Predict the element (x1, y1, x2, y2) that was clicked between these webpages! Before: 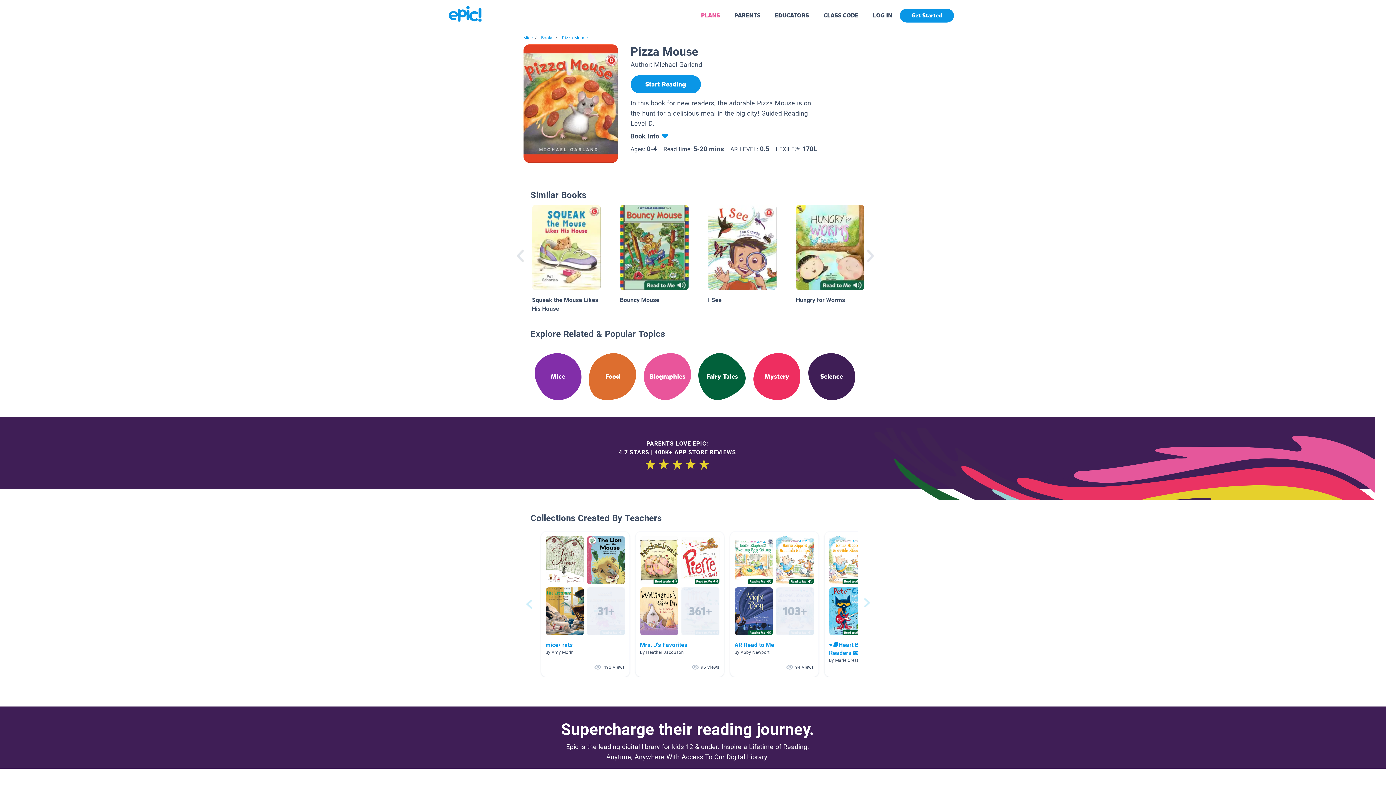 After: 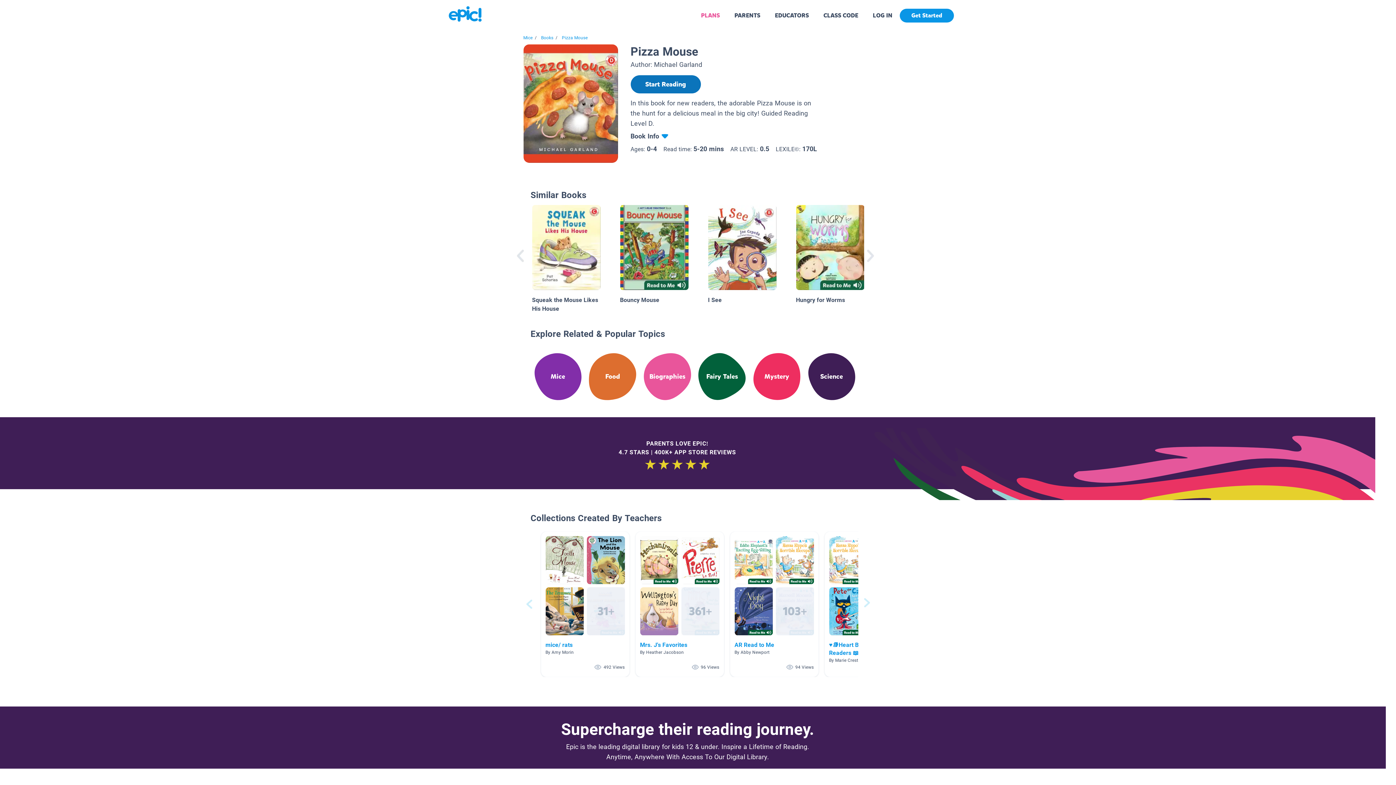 Action: bbox: (630, 75, 700, 93) label: Start Reading